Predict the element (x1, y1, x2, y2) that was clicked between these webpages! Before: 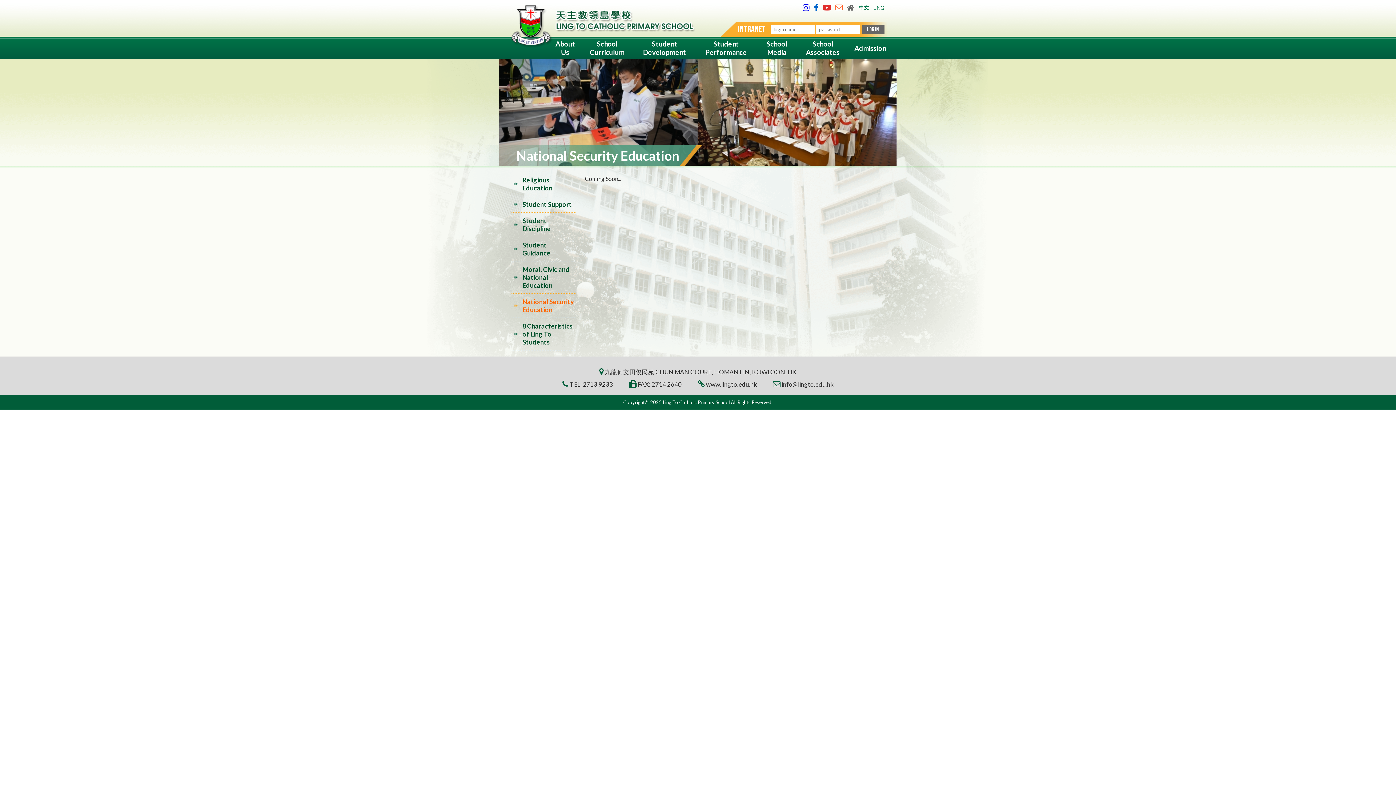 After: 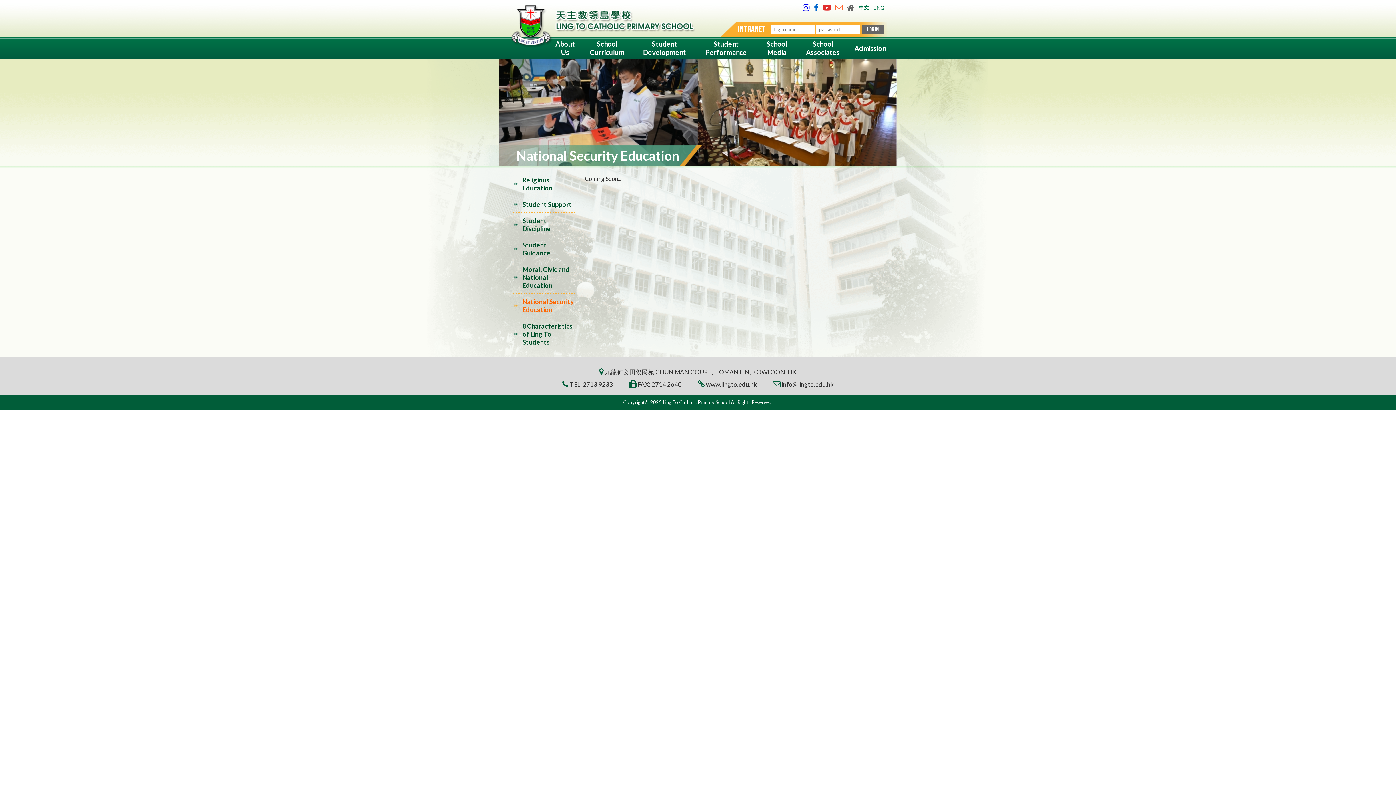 Action: label: info@lingto.edu.hk bbox: (781, 380, 833, 388)